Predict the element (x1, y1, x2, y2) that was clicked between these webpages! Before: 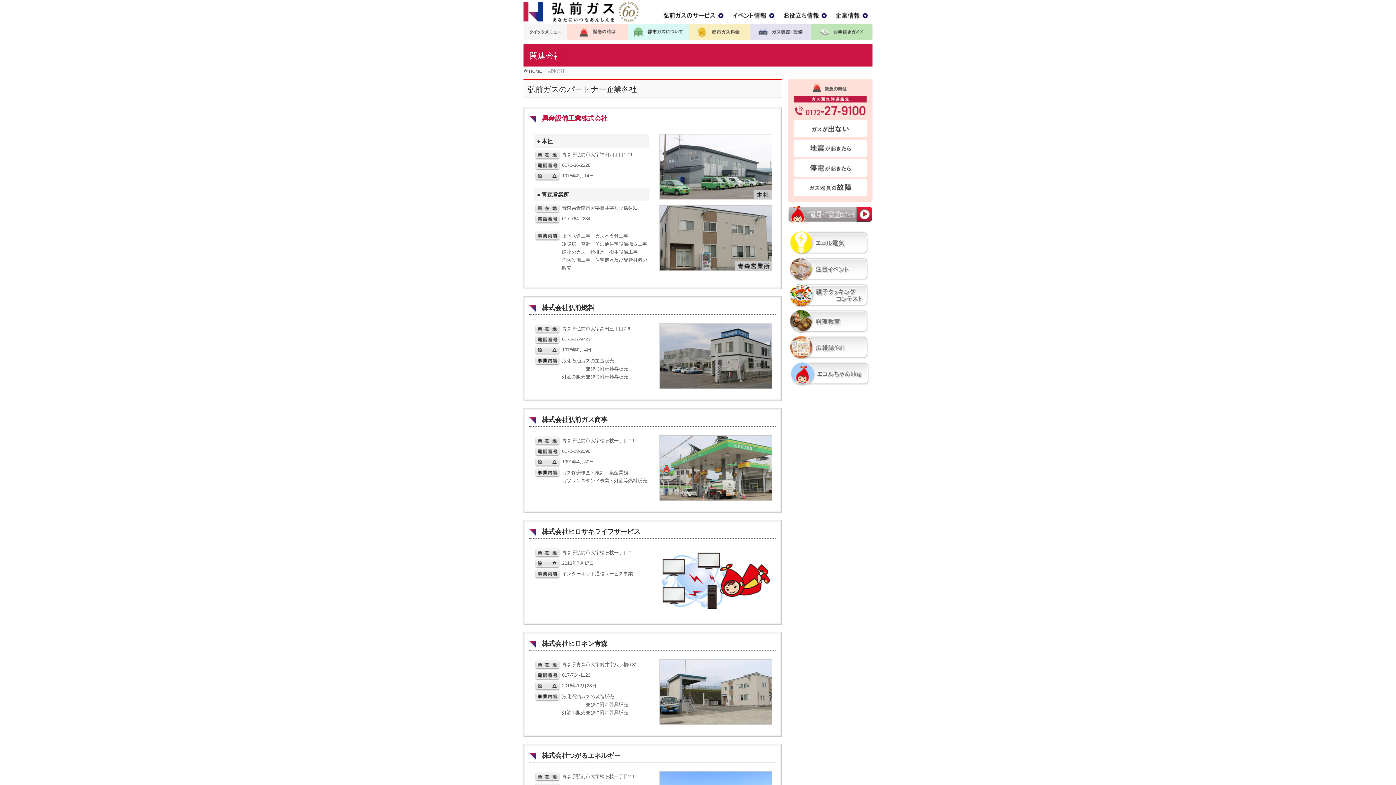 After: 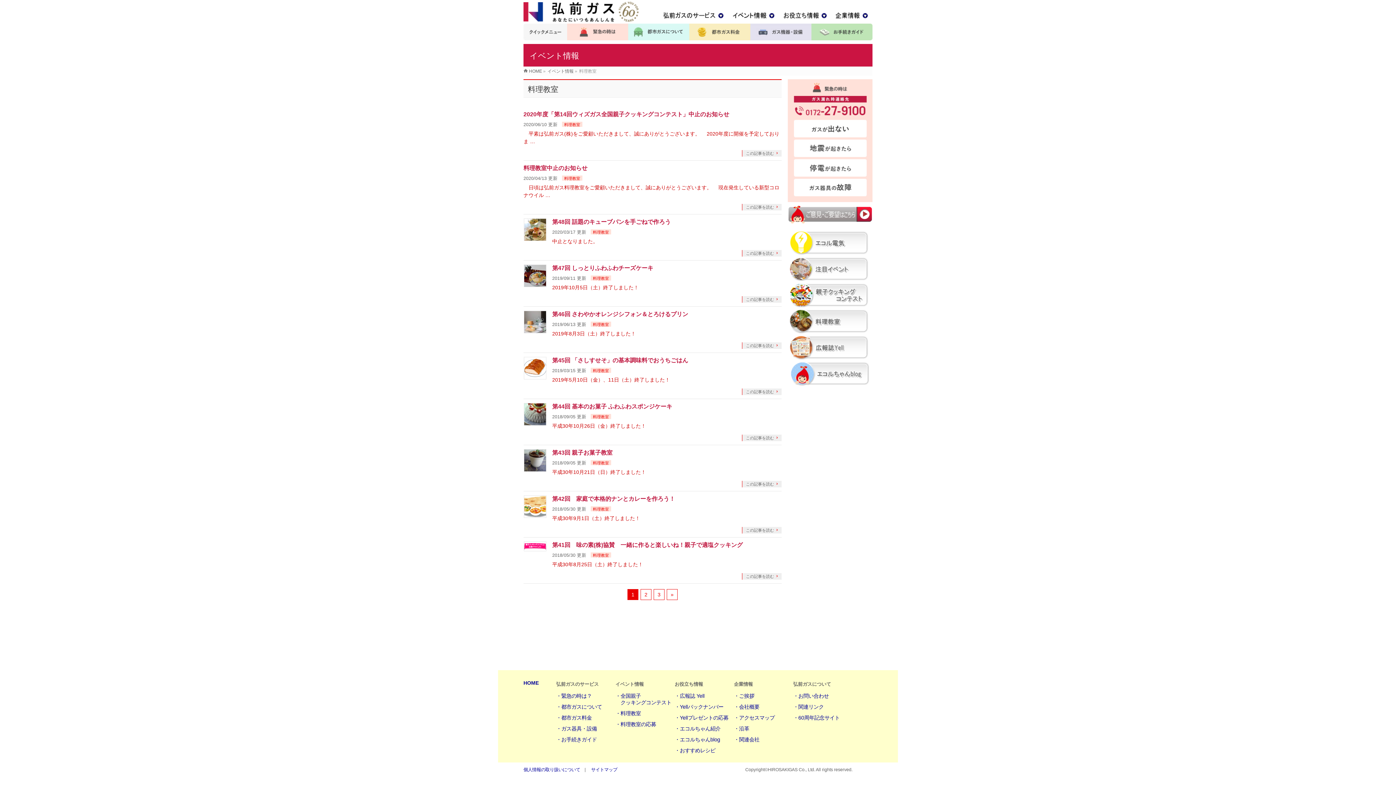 Action: bbox: (789, 309, 869, 333)